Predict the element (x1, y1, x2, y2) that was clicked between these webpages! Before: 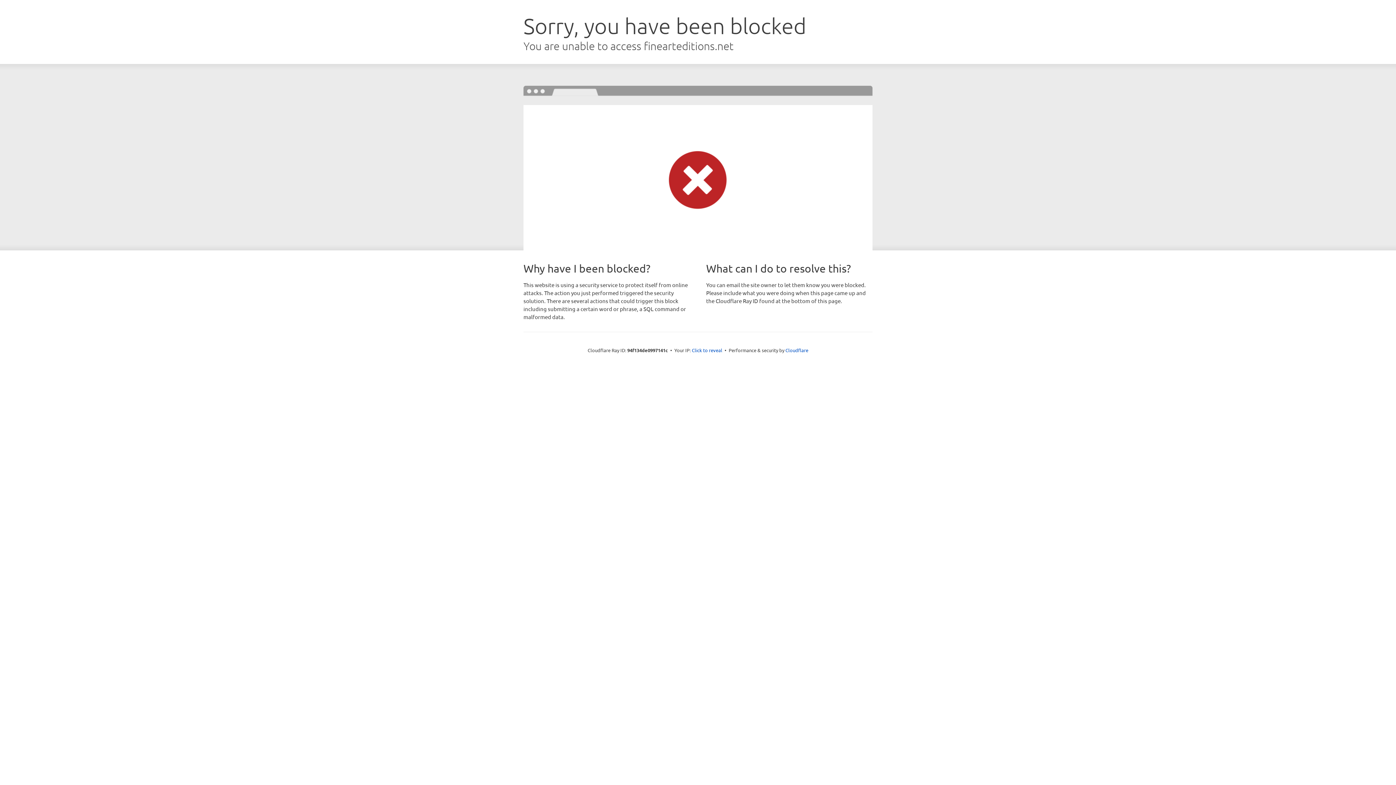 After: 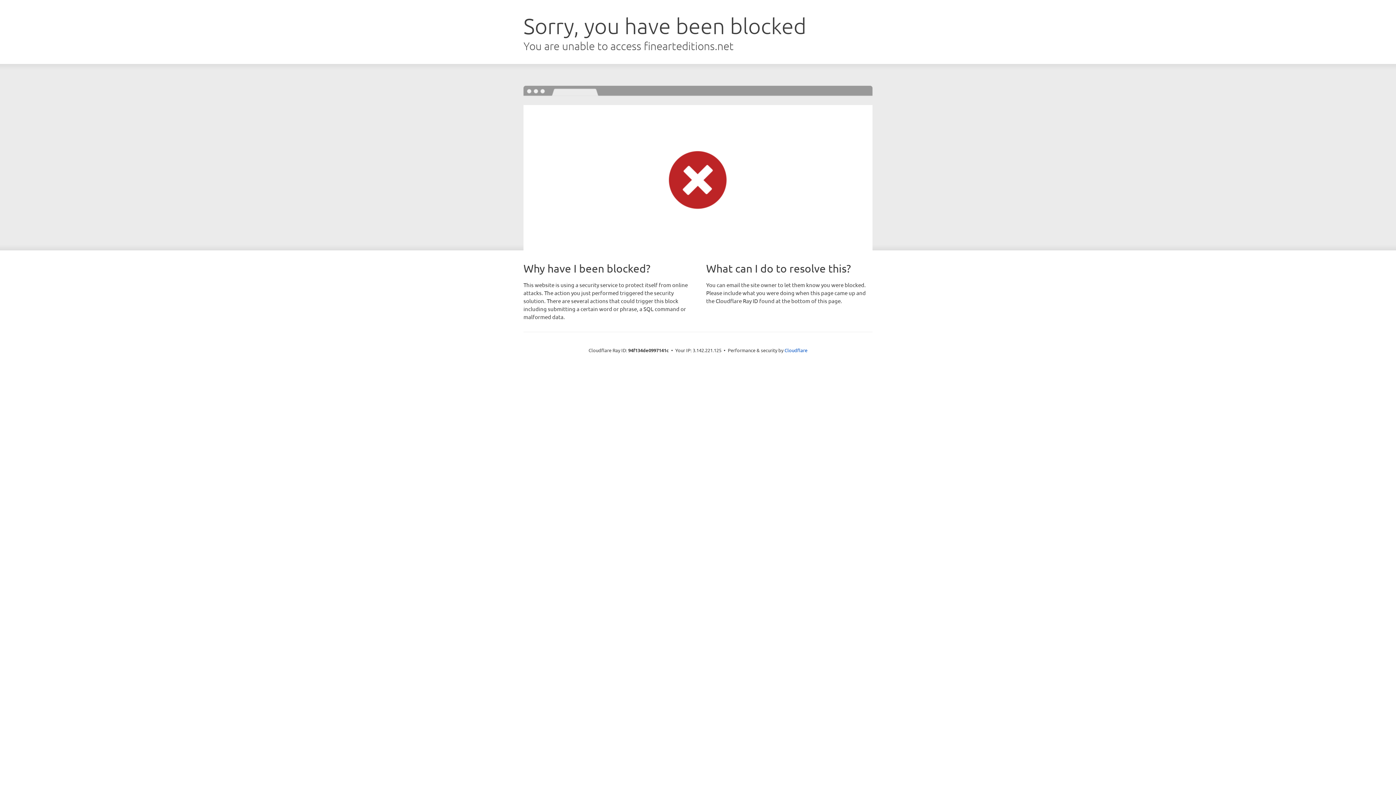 Action: label: Click to reveal bbox: (692, 346, 722, 353)